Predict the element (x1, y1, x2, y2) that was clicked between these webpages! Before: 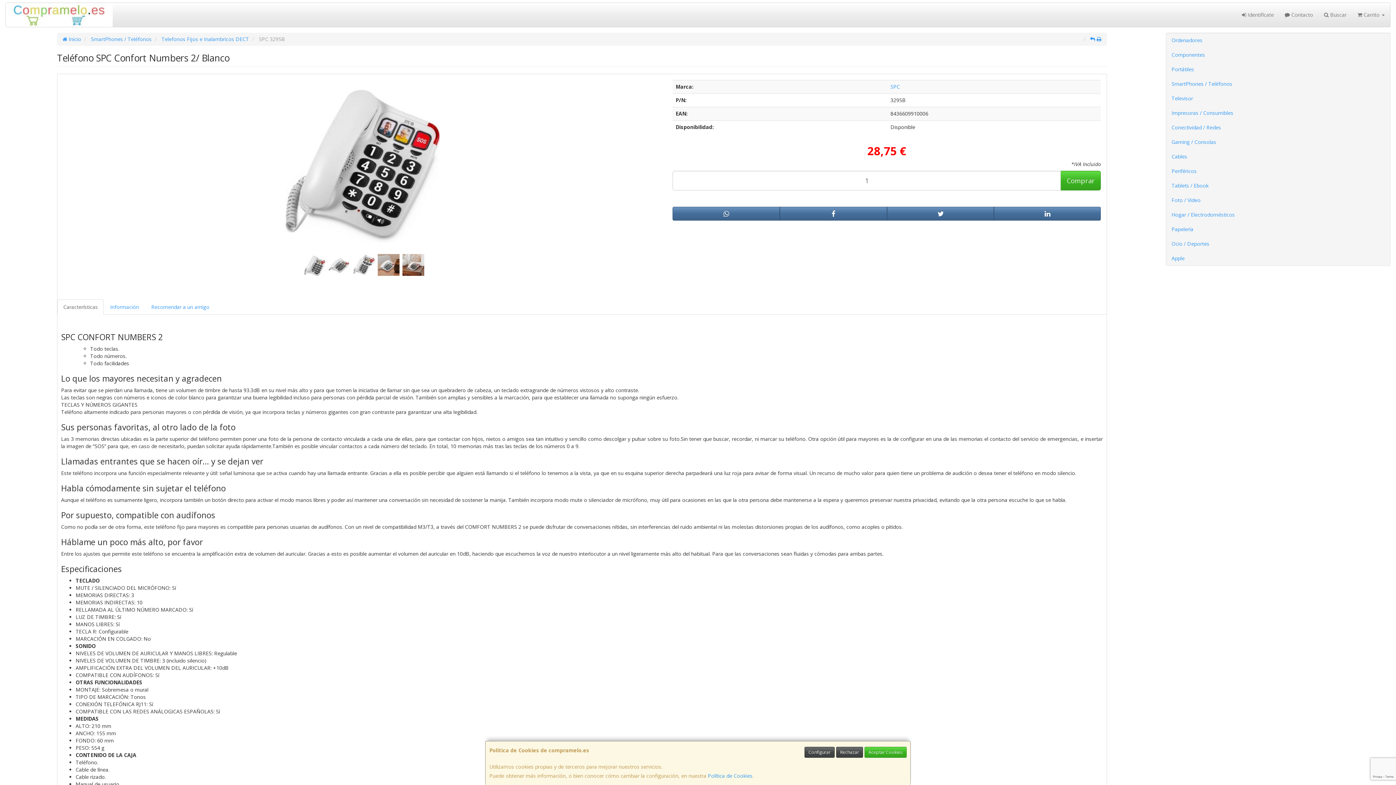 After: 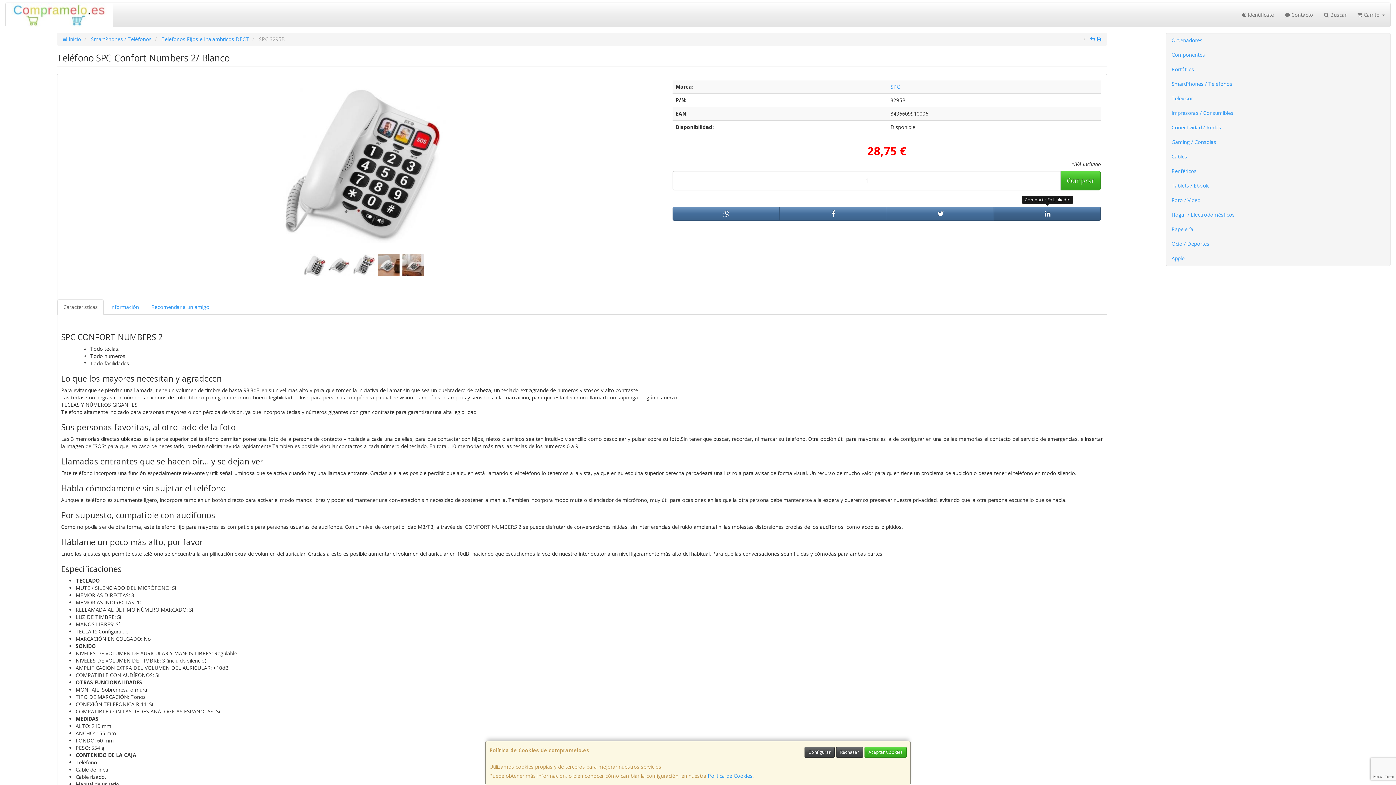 Action: bbox: (994, 206, 1101, 220)